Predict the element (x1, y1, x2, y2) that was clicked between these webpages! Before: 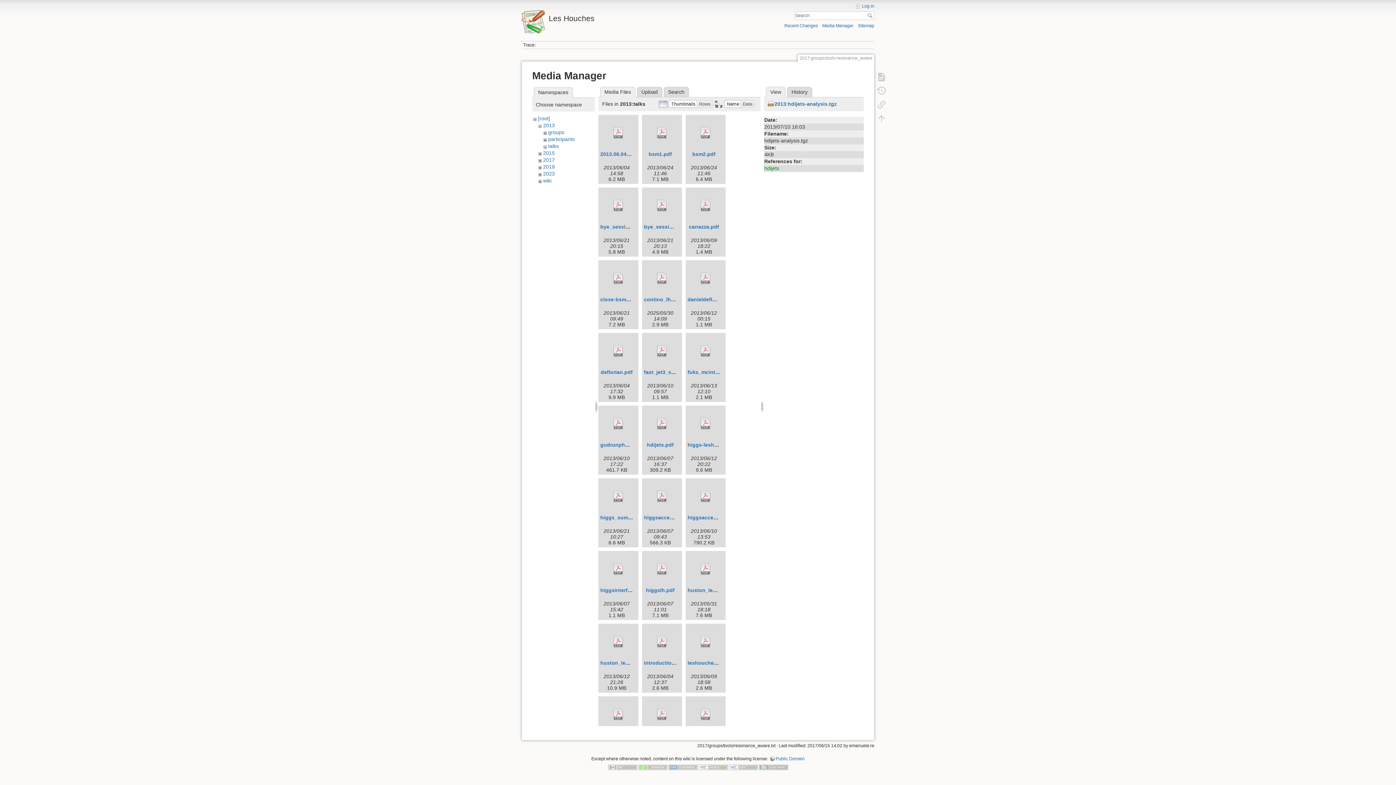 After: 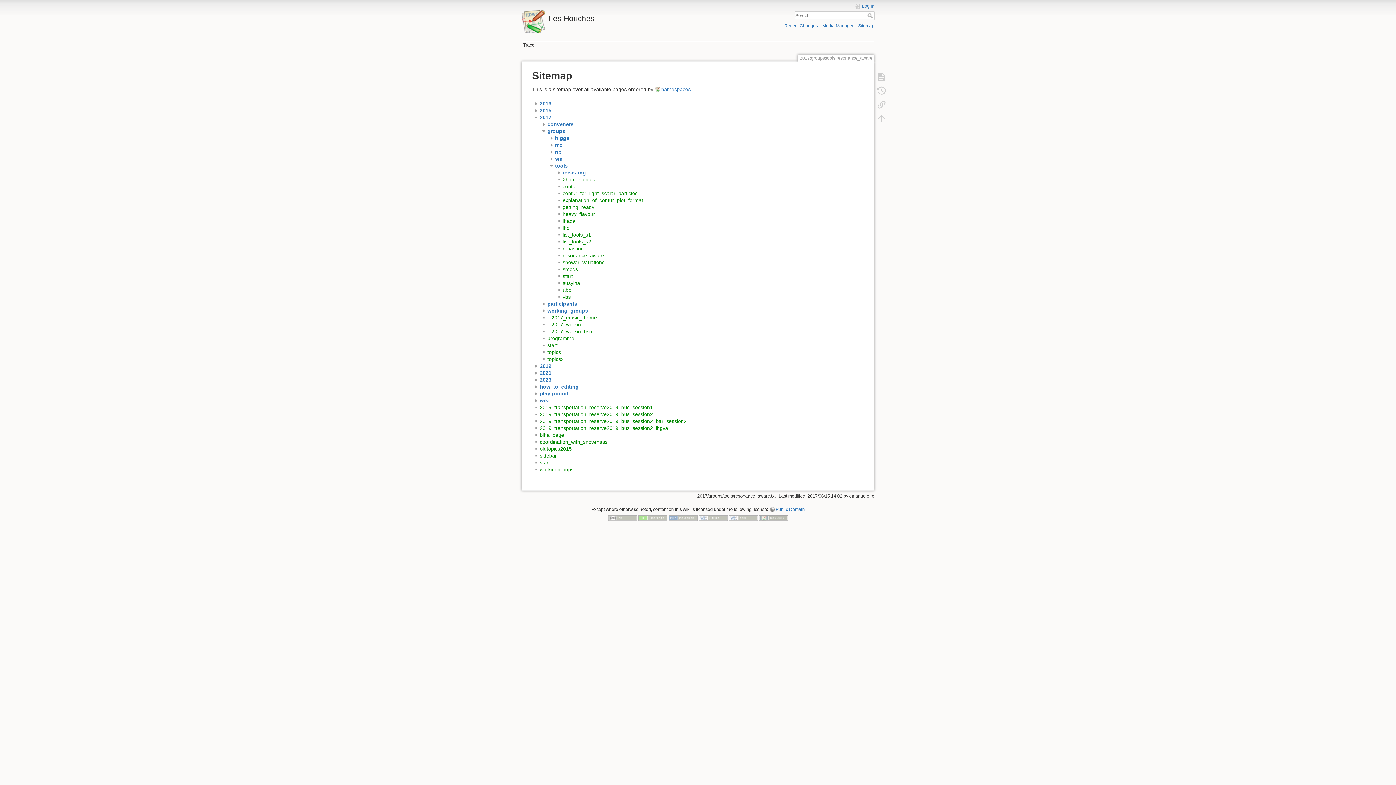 Action: bbox: (858, 23, 874, 28) label: Sitemap